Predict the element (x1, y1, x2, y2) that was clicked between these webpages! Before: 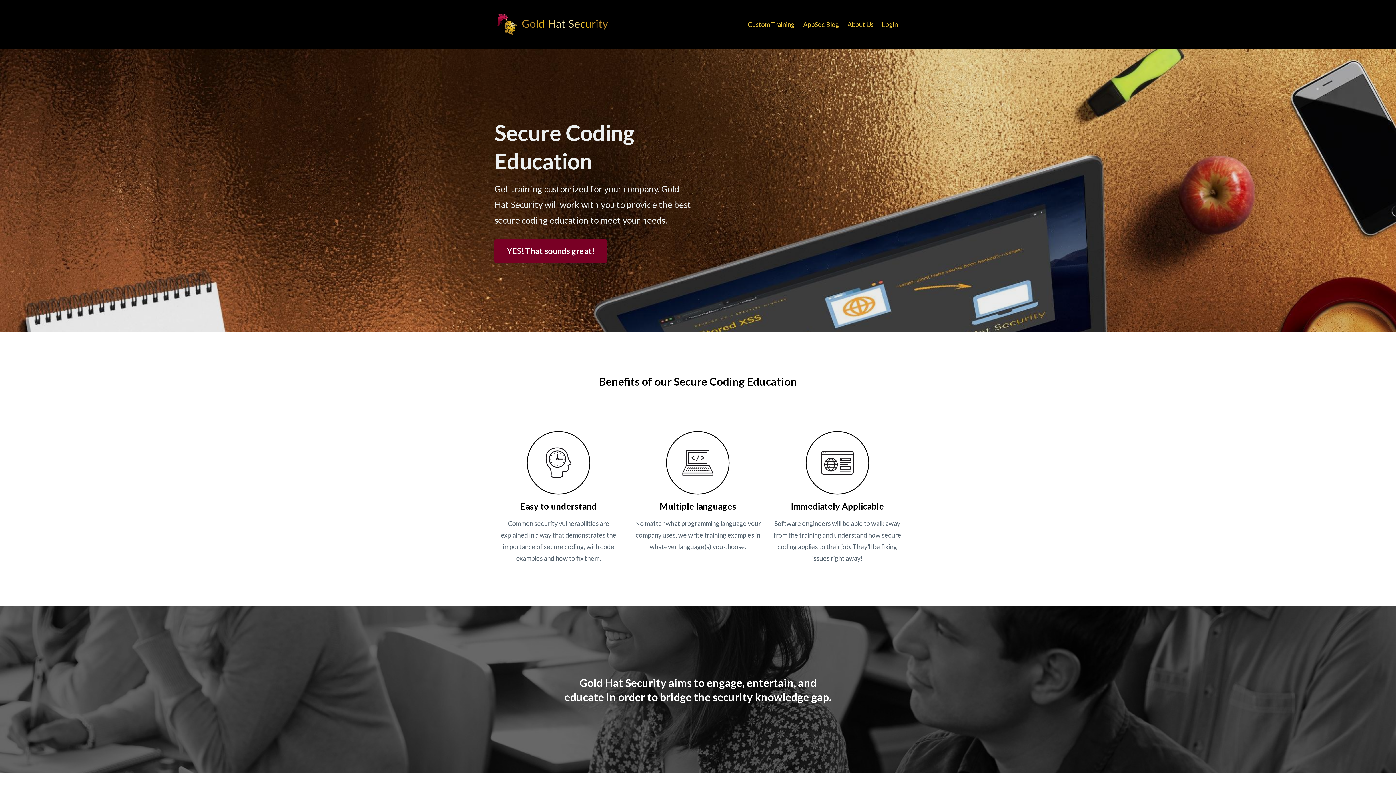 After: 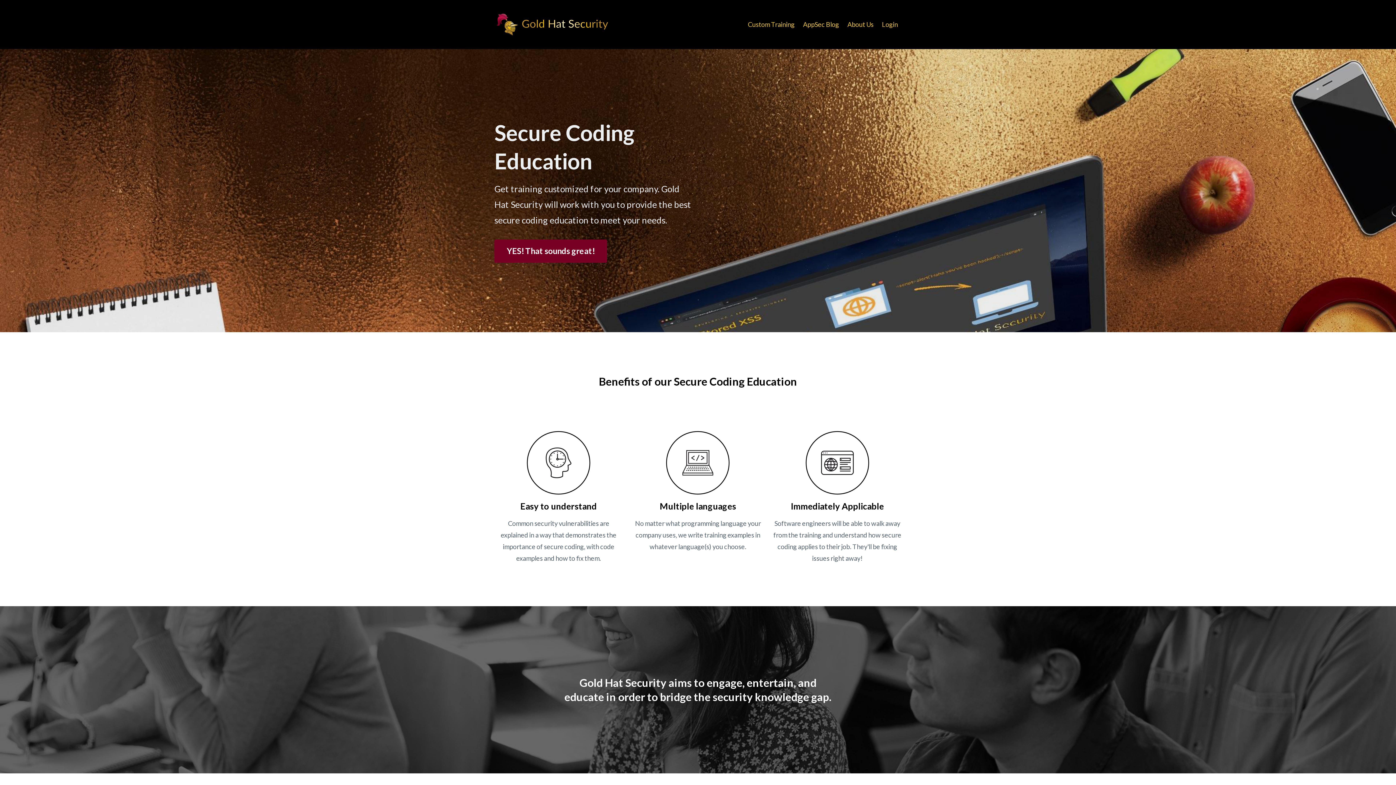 Action: bbox: (494, 10, 617, 38)